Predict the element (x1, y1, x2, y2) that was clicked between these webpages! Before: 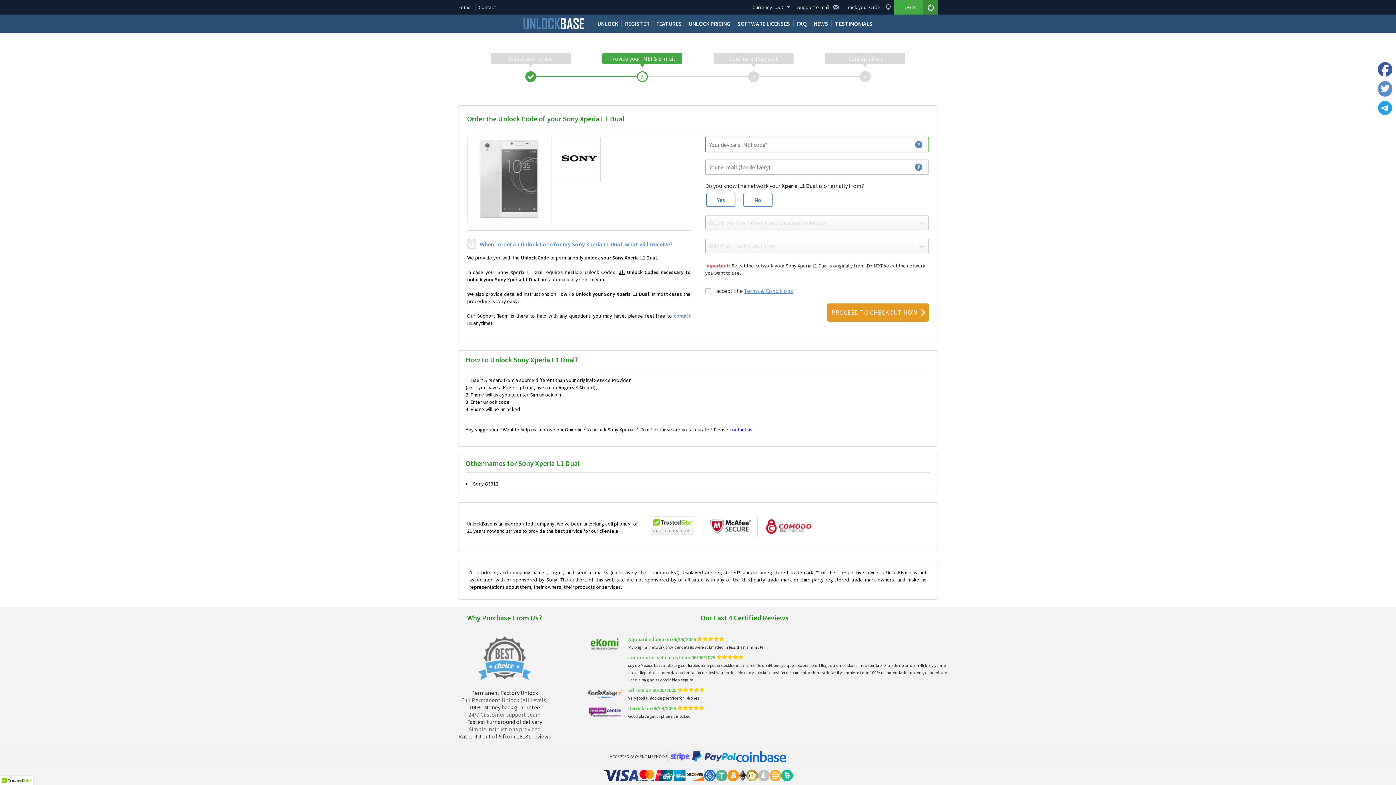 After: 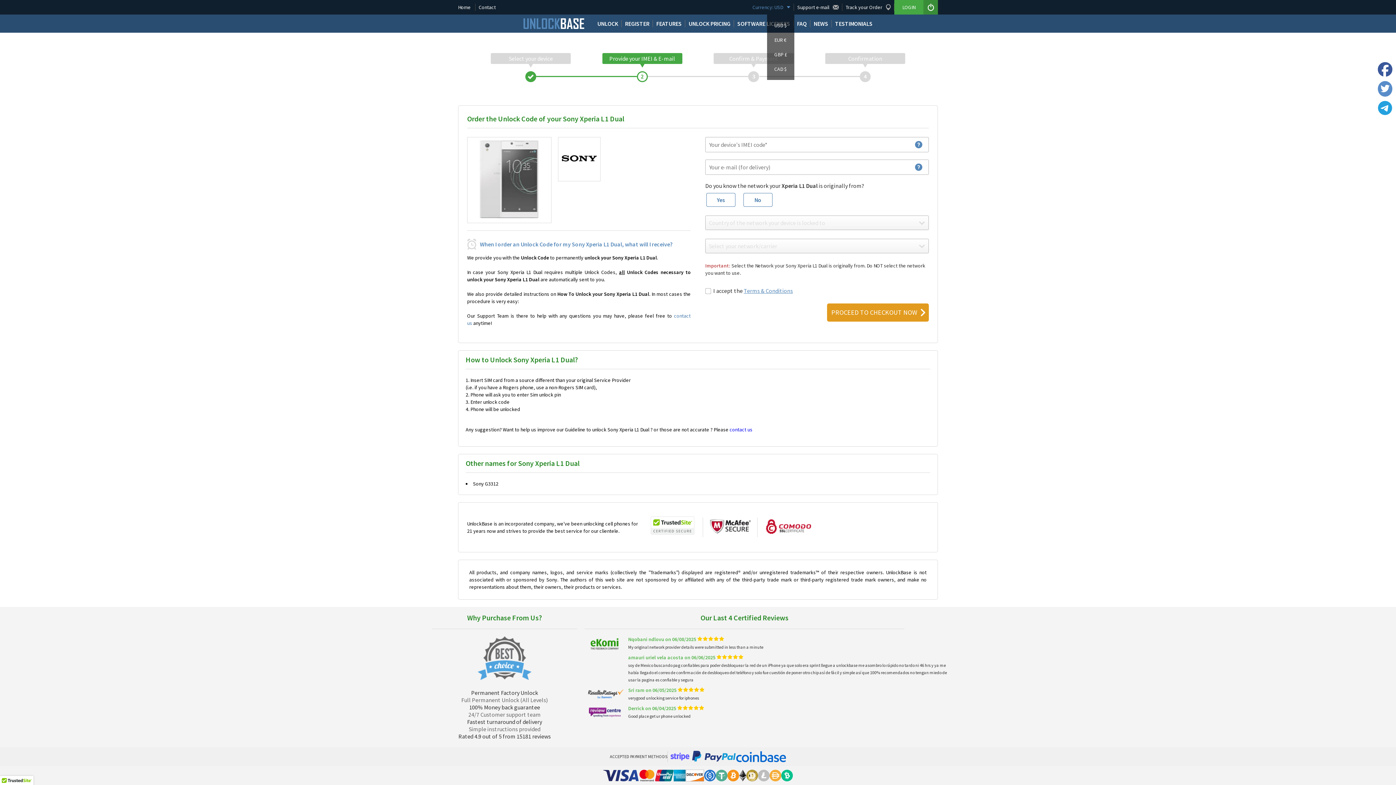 Action: bbox: (752, 0, 793, 14) label: Currency: USD